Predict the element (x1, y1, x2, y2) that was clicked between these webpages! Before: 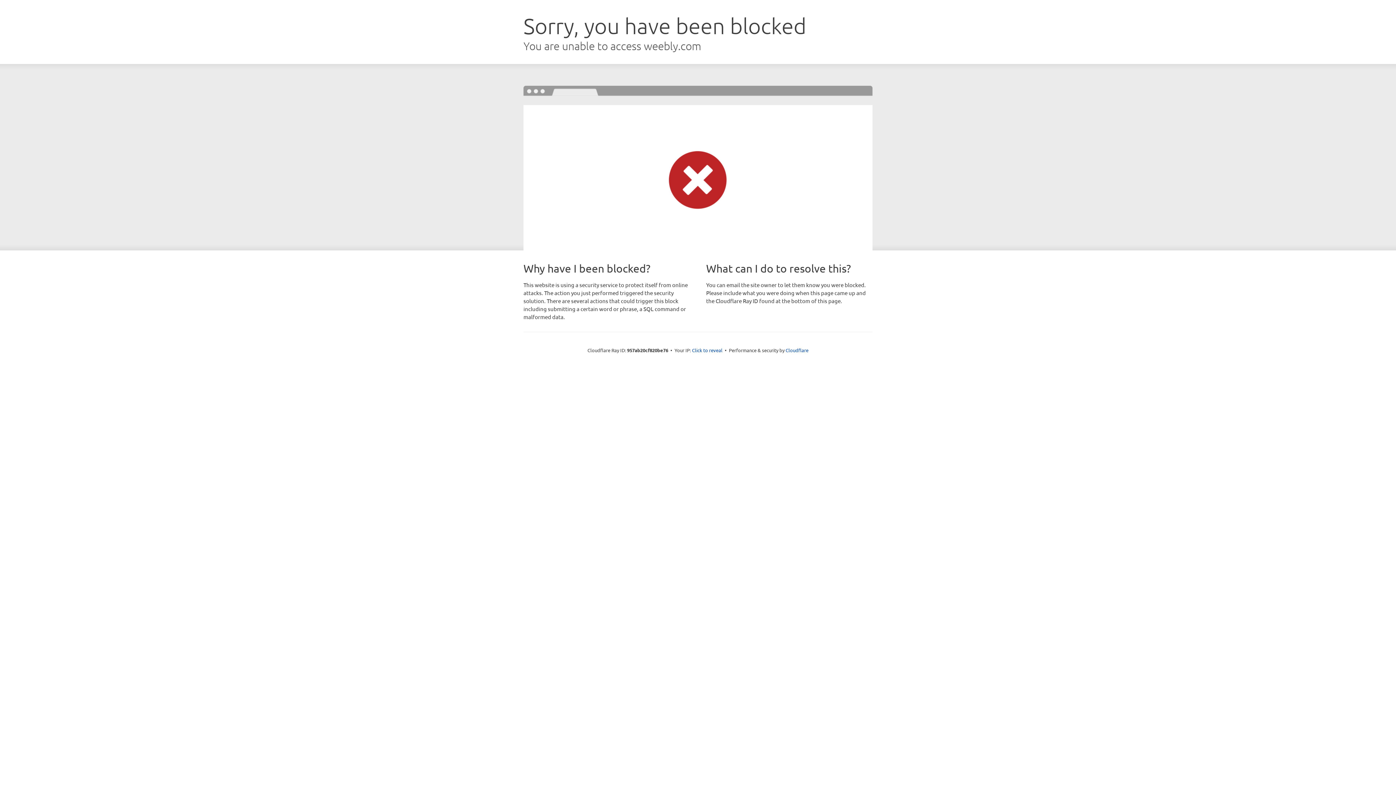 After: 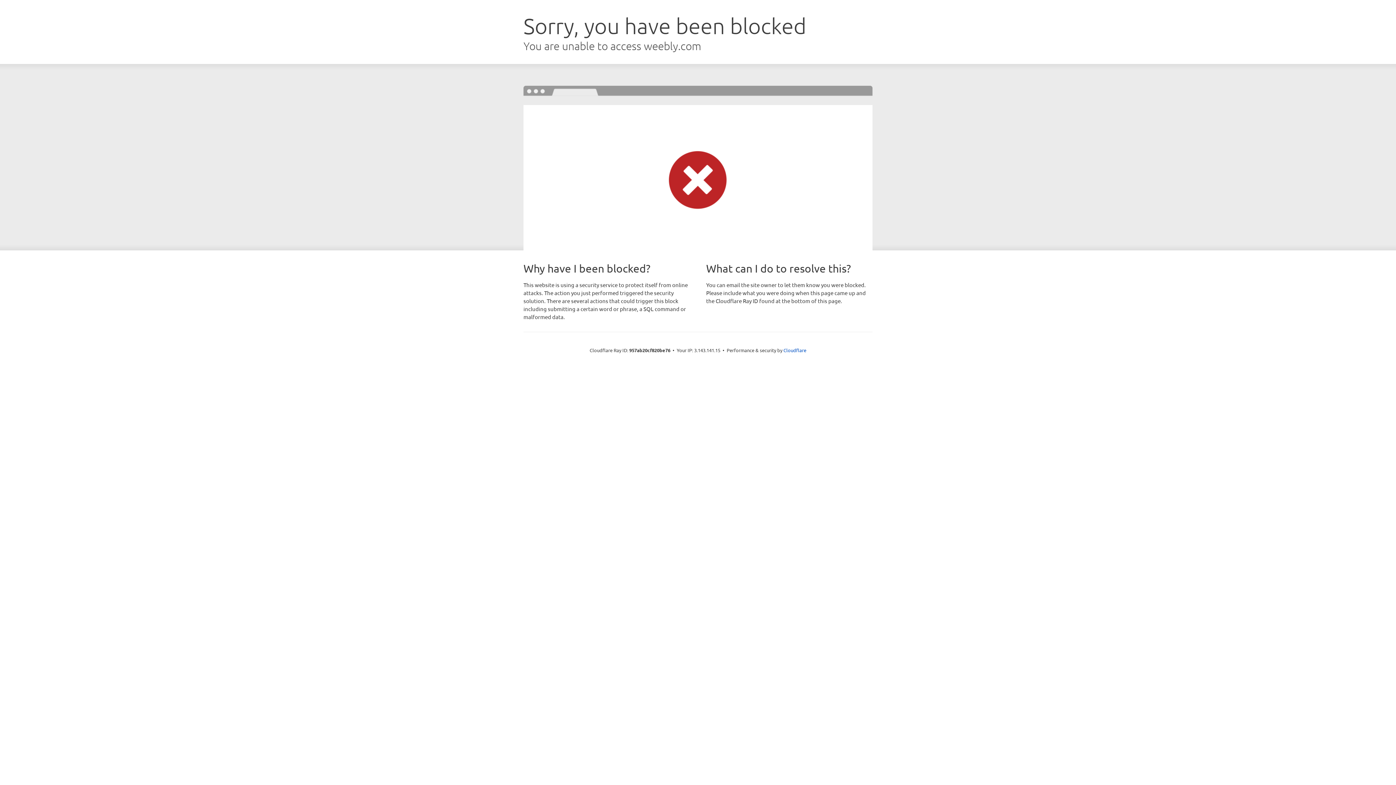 Action: bbox: (692, 346, 722, 353) label: Click to reveal